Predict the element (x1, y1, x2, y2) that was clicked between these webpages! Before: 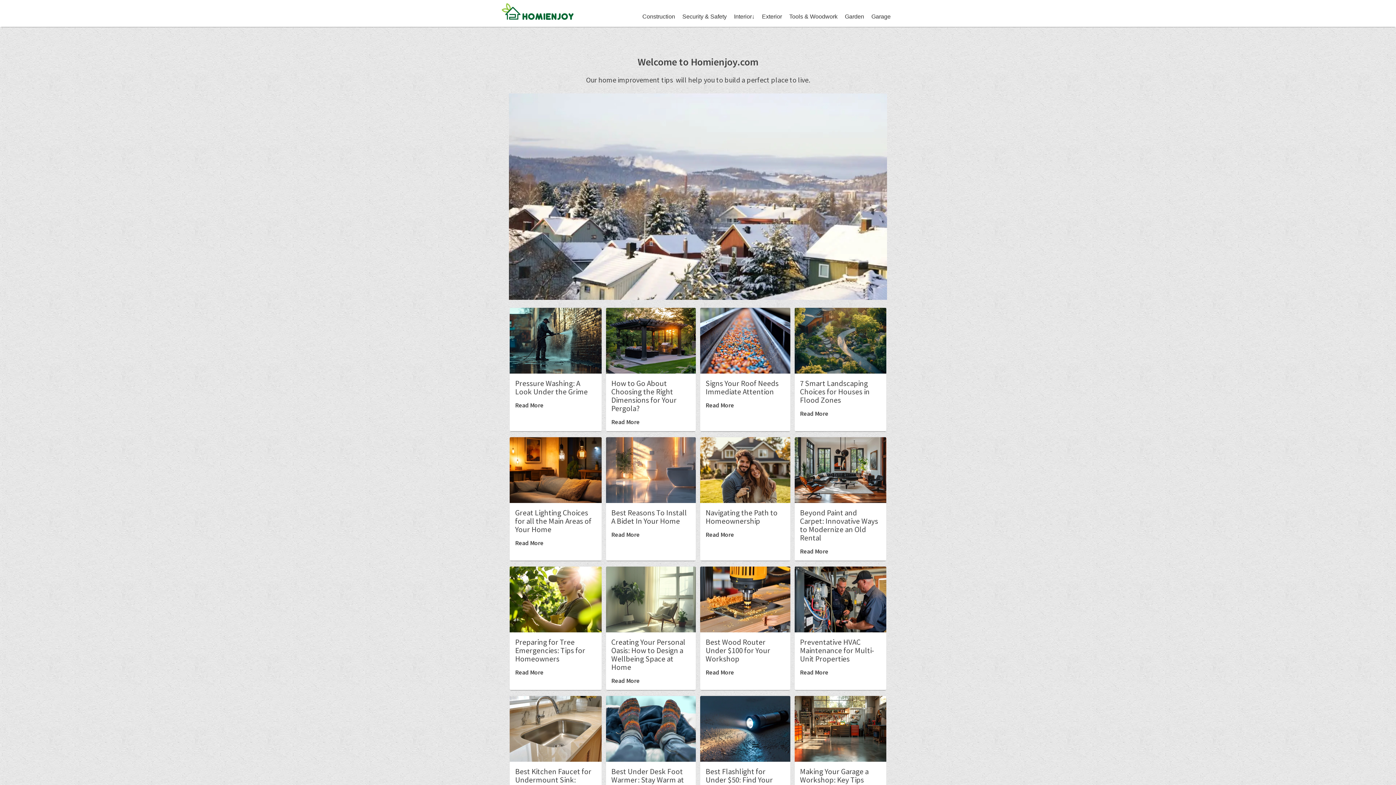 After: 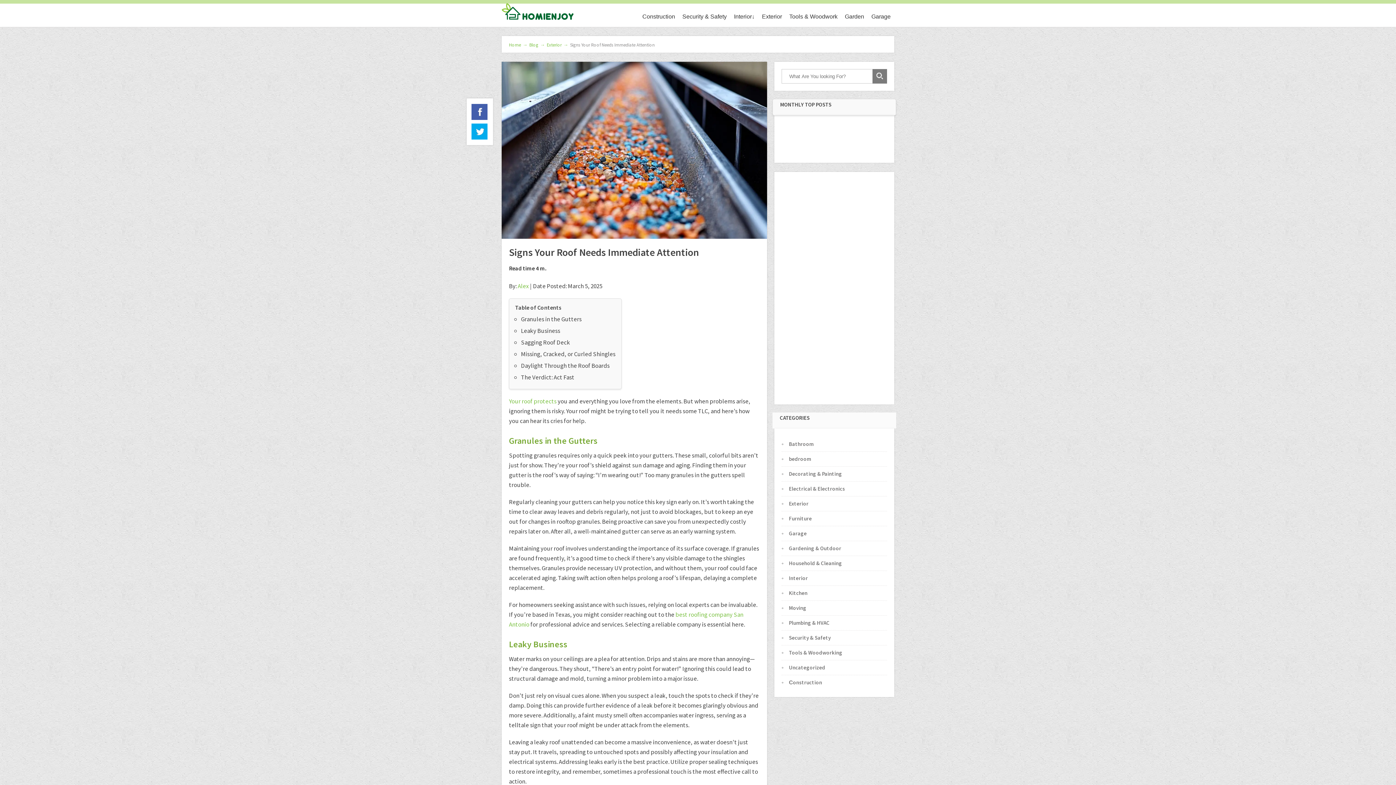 Action: label: Read More bbox: (705, 401, 734, 409)